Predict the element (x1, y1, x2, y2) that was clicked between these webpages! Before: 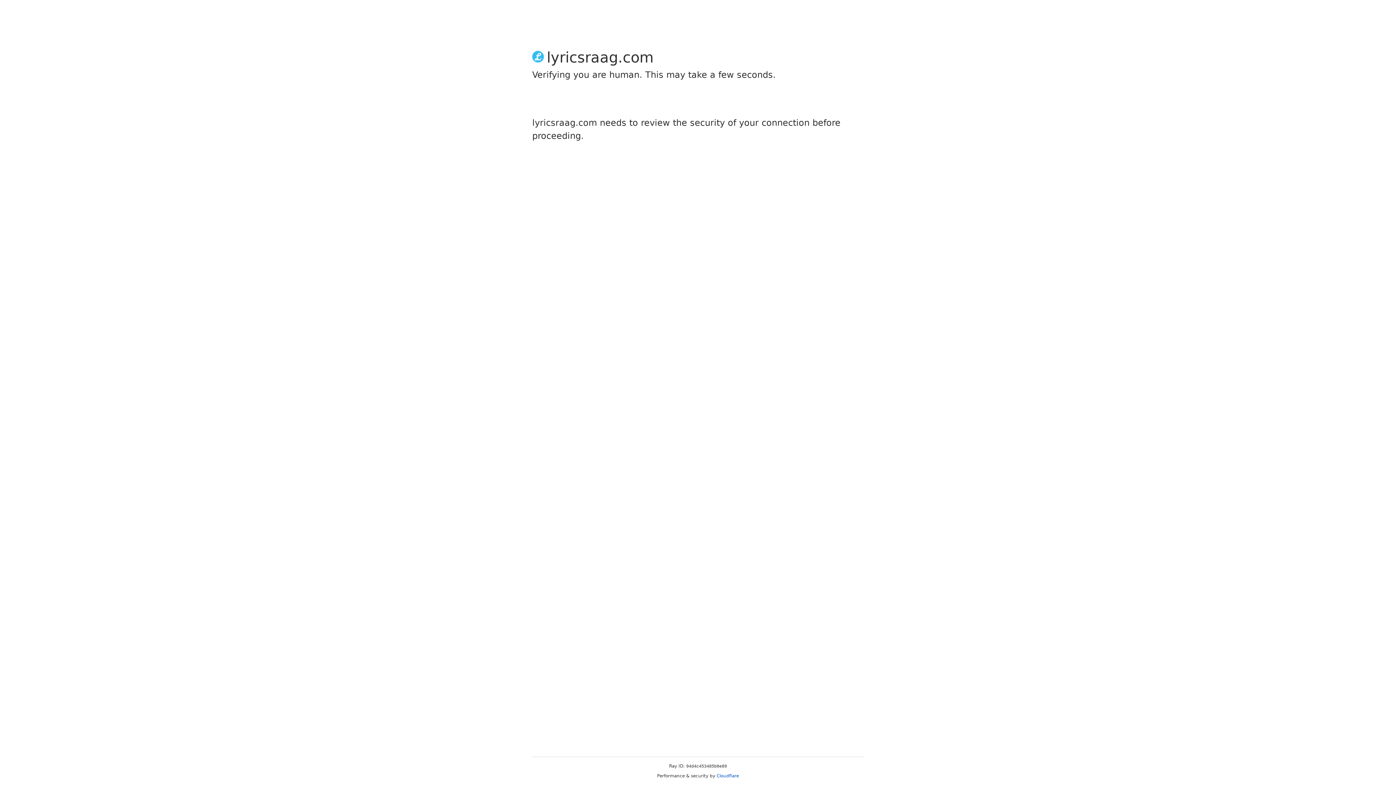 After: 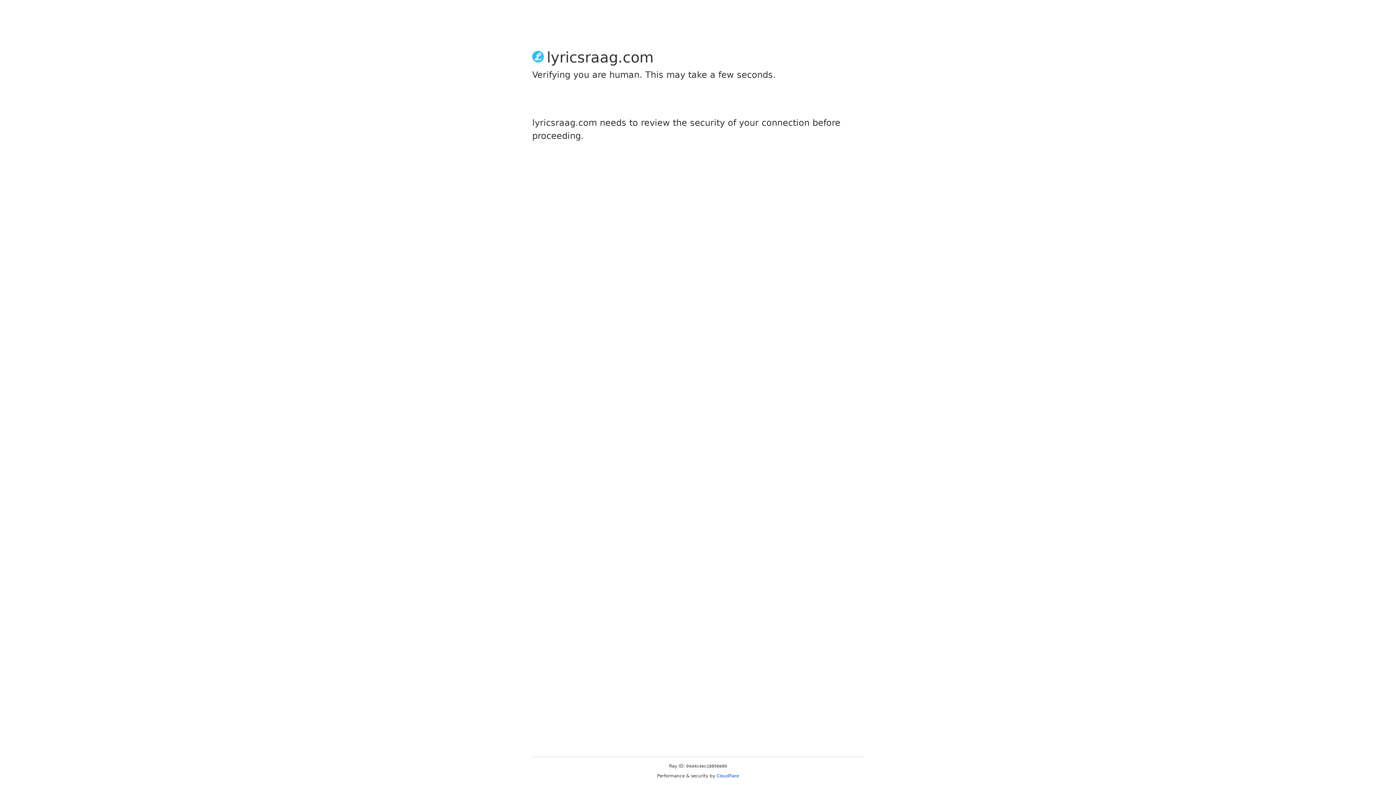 Action: label: Cloudflare bbox: (716, 773, 739, 778)